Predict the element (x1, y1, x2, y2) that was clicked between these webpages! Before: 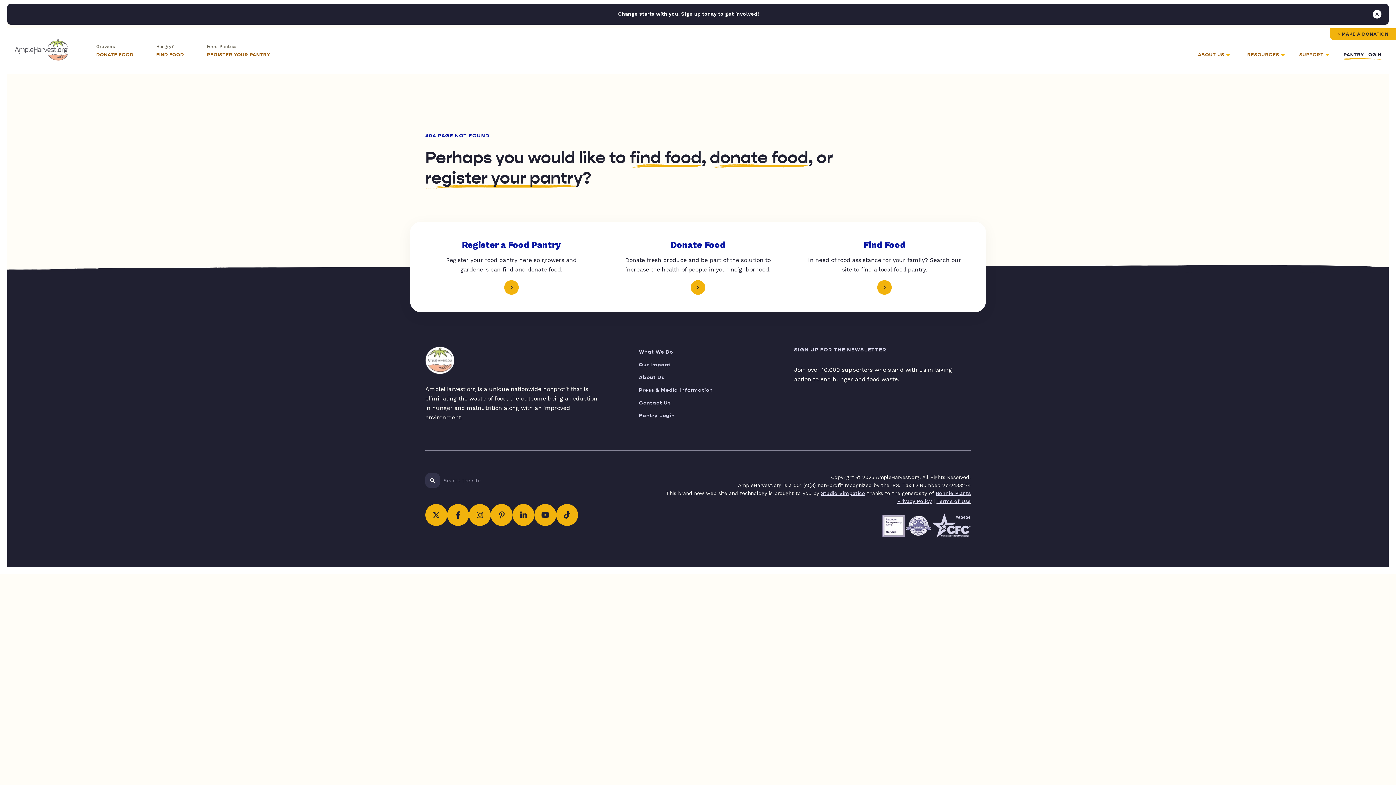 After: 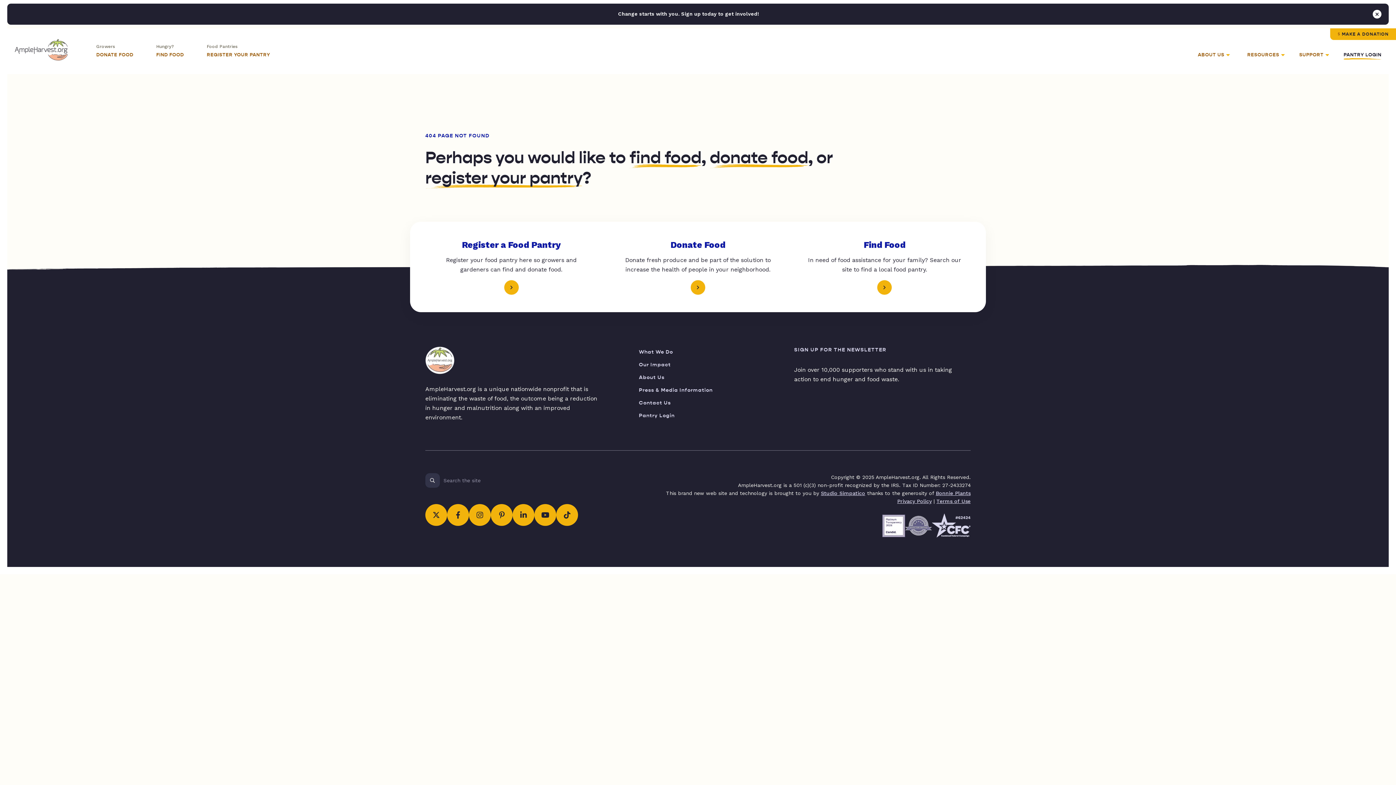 Action: bbox: (905, 522, 932, 528)